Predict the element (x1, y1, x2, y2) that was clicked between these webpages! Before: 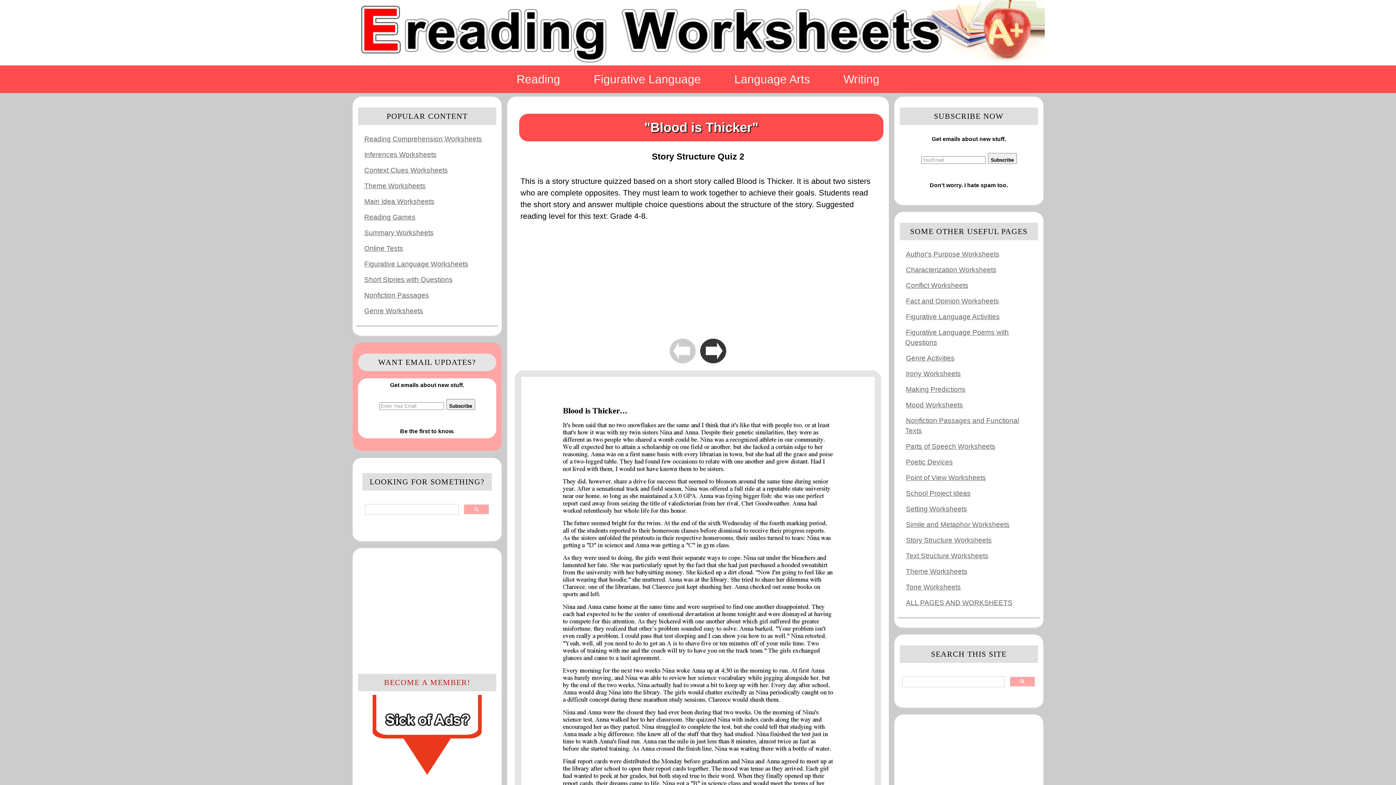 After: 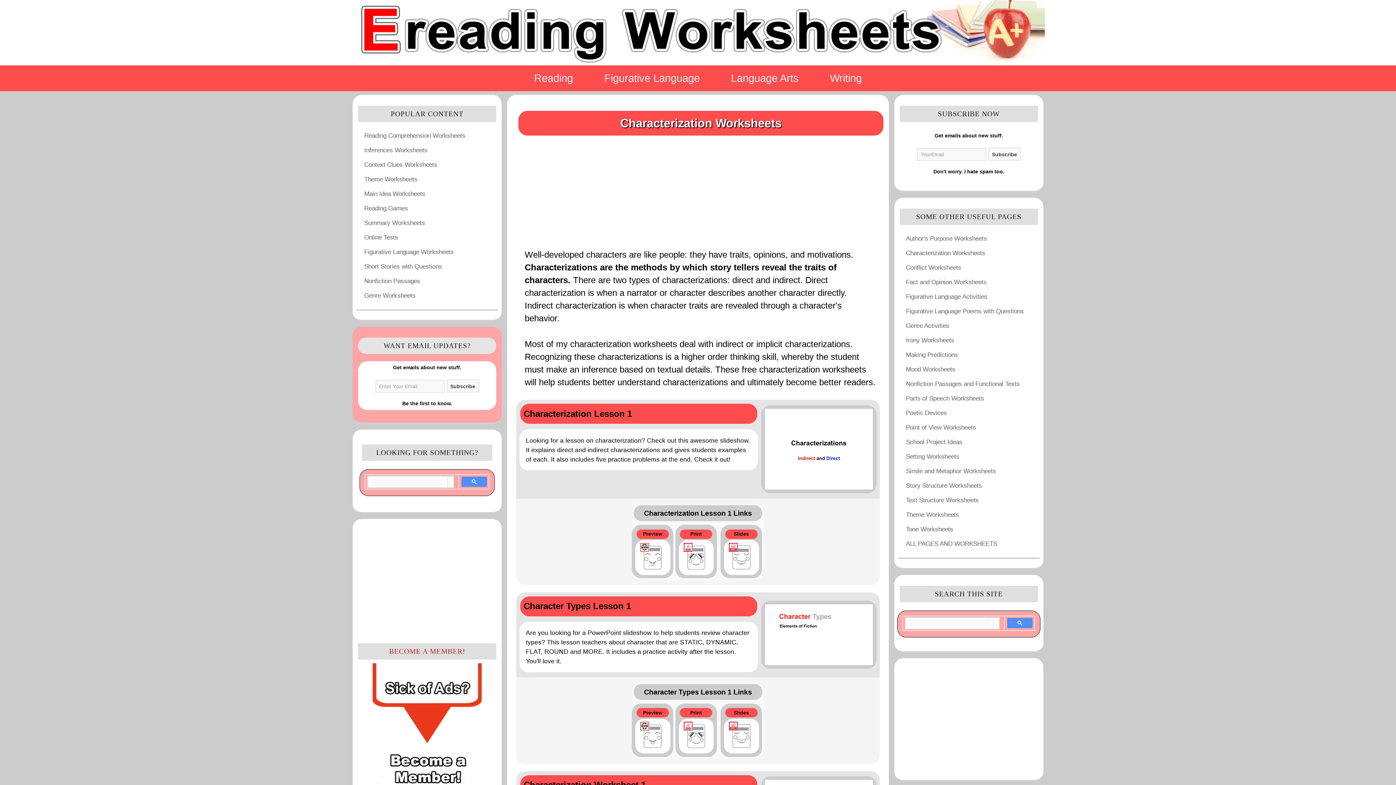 Action: label: Characterization Worksheets bbox: (905, 260, 997, 279)